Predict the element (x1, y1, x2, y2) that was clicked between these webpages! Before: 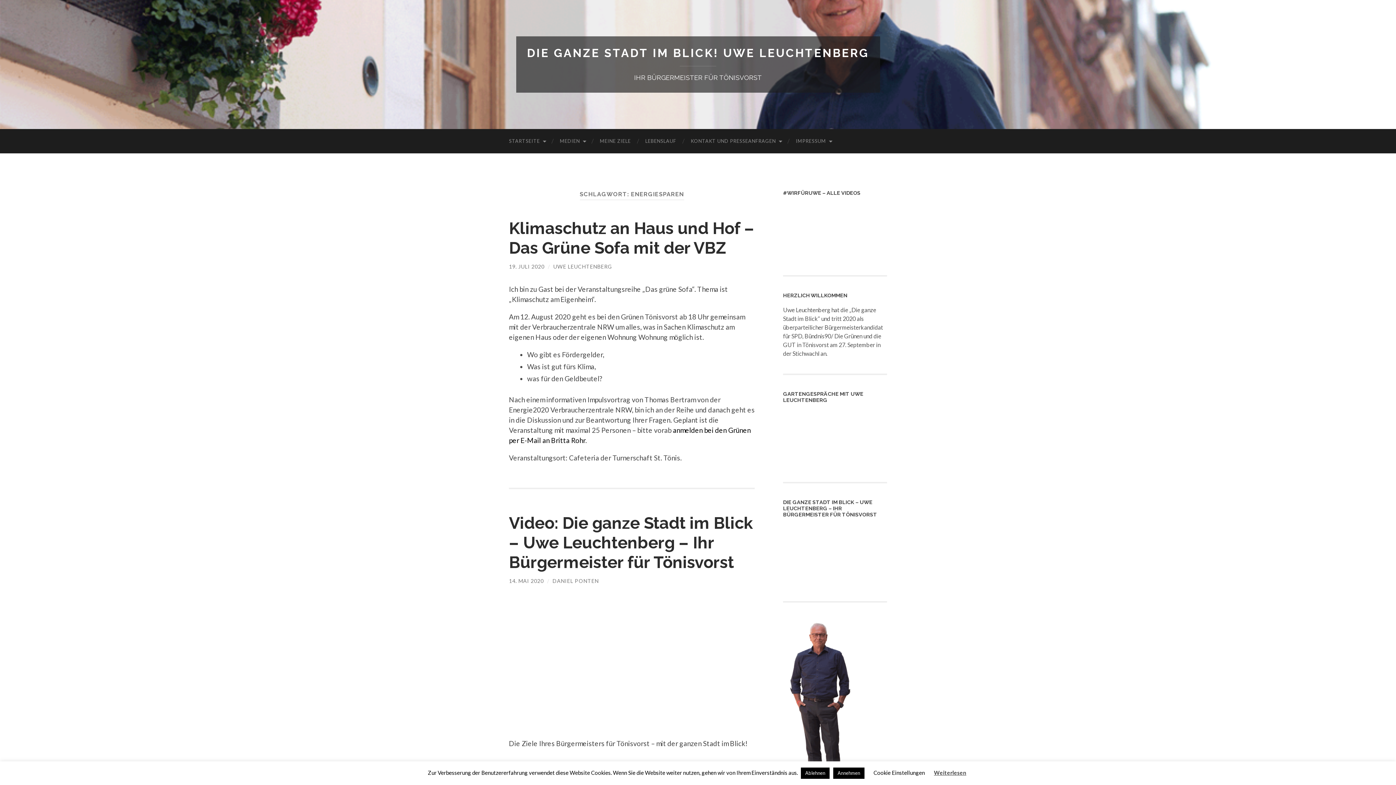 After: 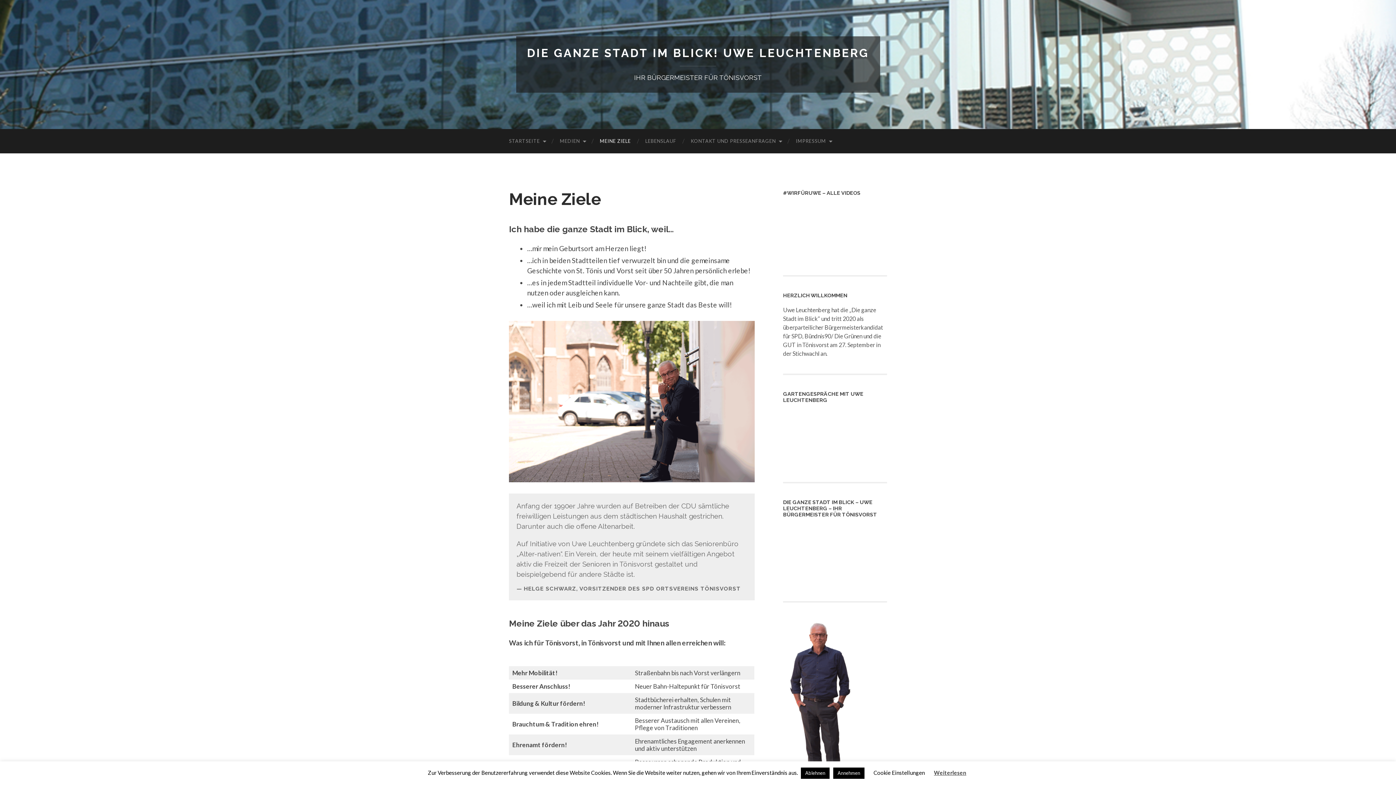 Action: label: MEINE ZIELE bbox: (592, 129, 638, 153)